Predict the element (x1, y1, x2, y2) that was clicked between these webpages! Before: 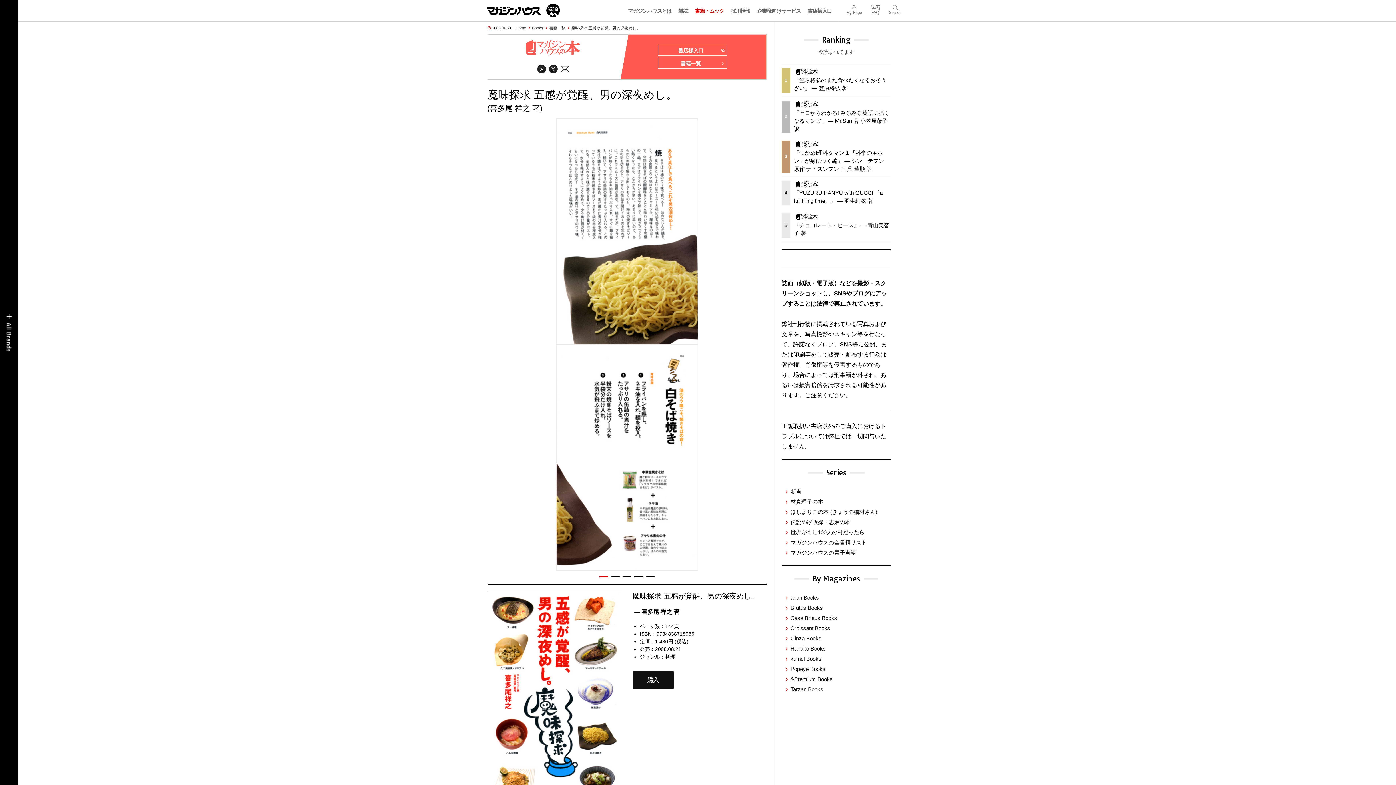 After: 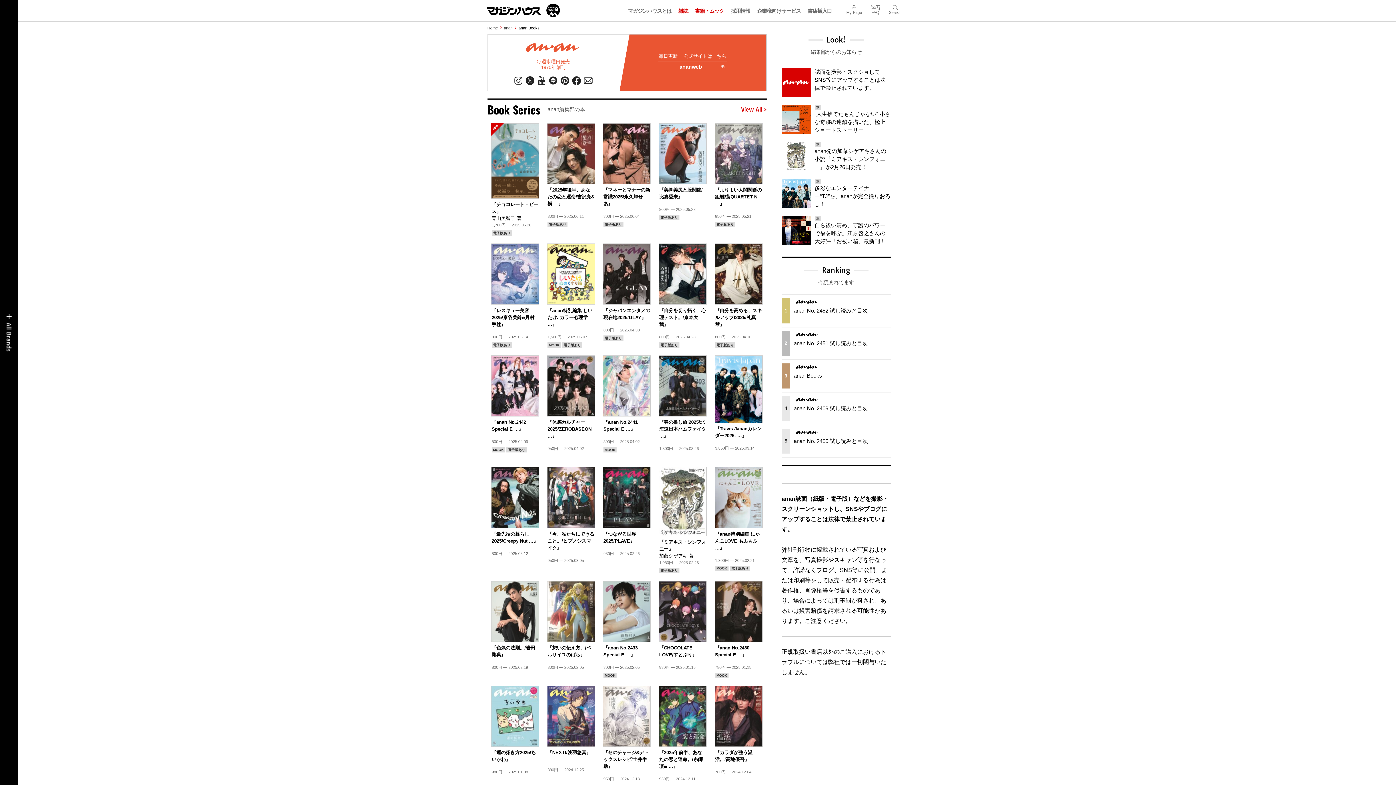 Action: label: anan Books bbox: (790, 594, 819, 600)